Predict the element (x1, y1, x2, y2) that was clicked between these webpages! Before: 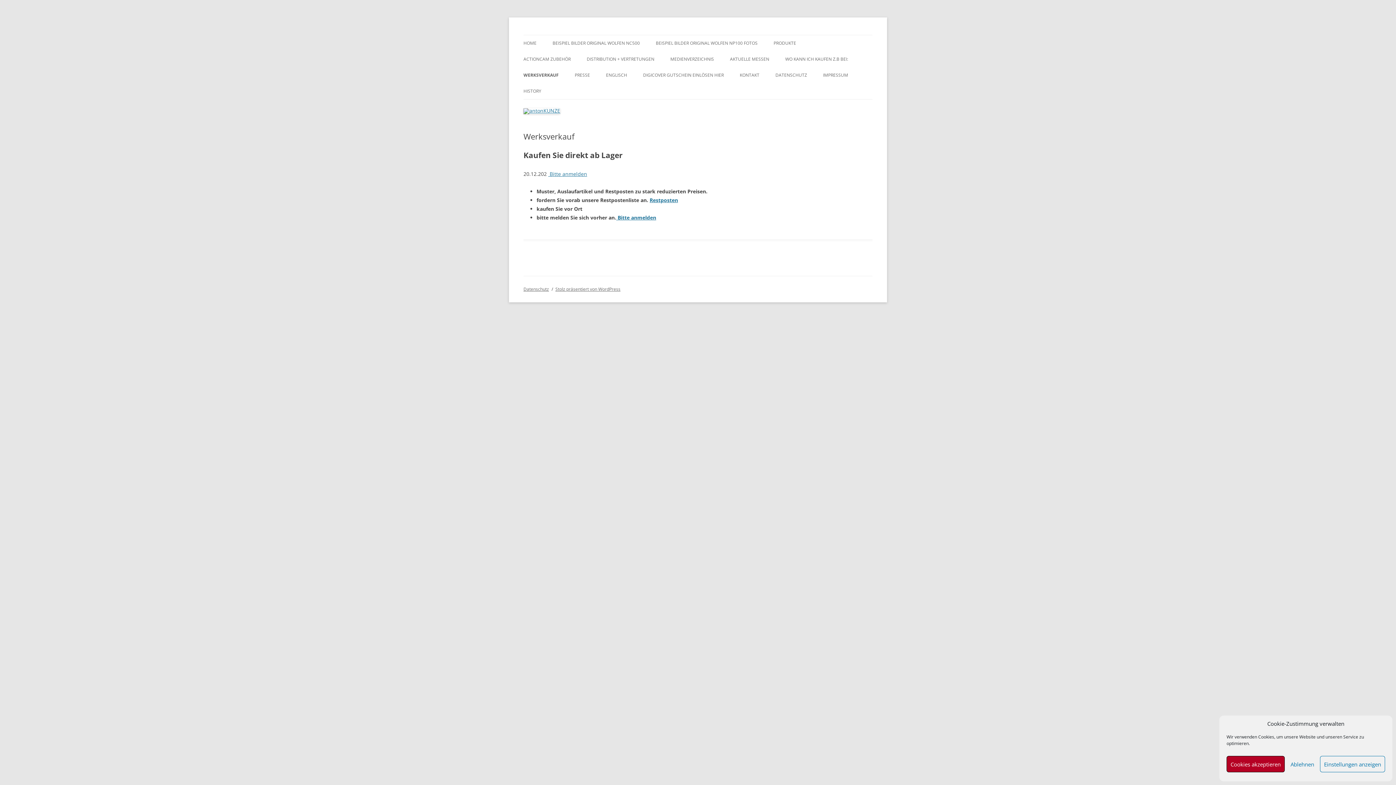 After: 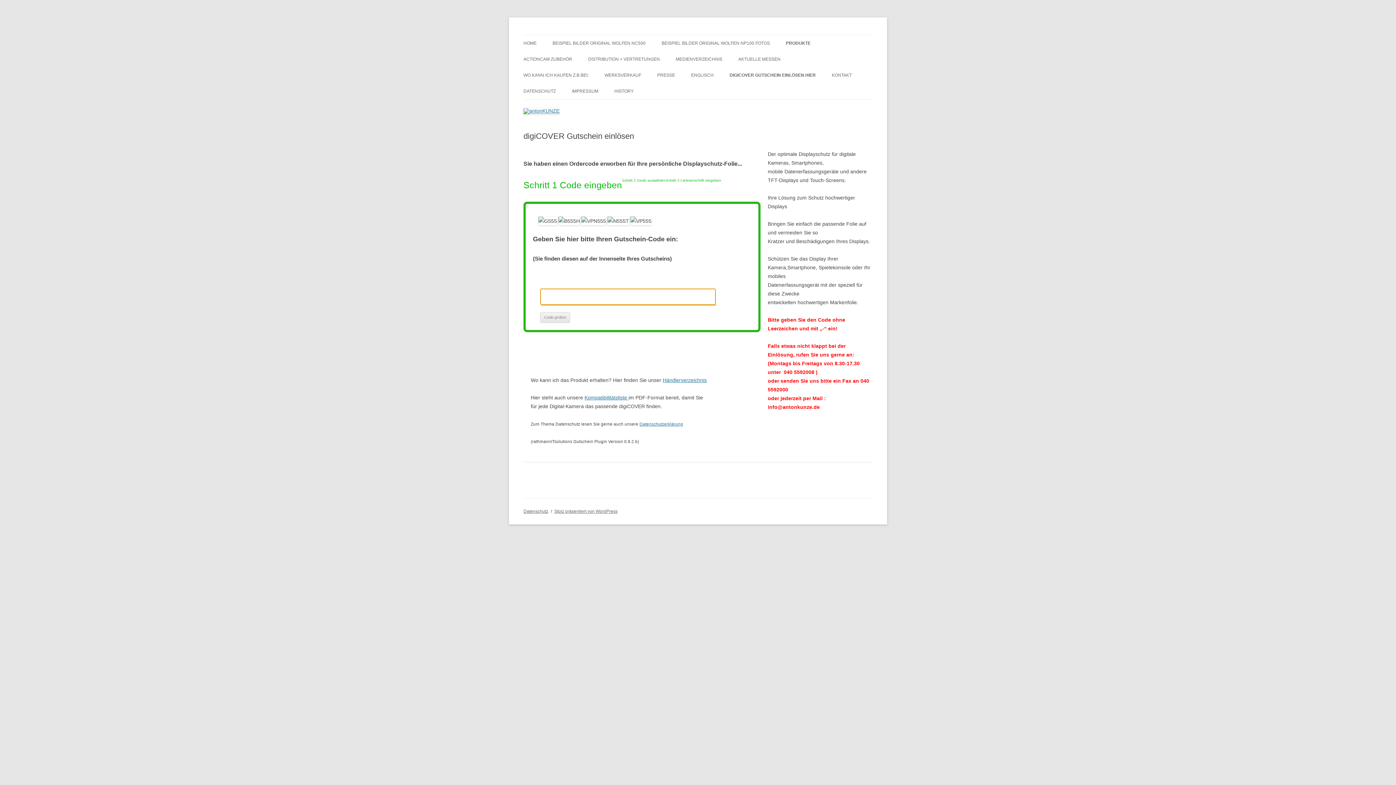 Action: bbox: (643, 67, 724, 83) label: DIGICOVER GUTSCHEIN EINLÖSEN HIER